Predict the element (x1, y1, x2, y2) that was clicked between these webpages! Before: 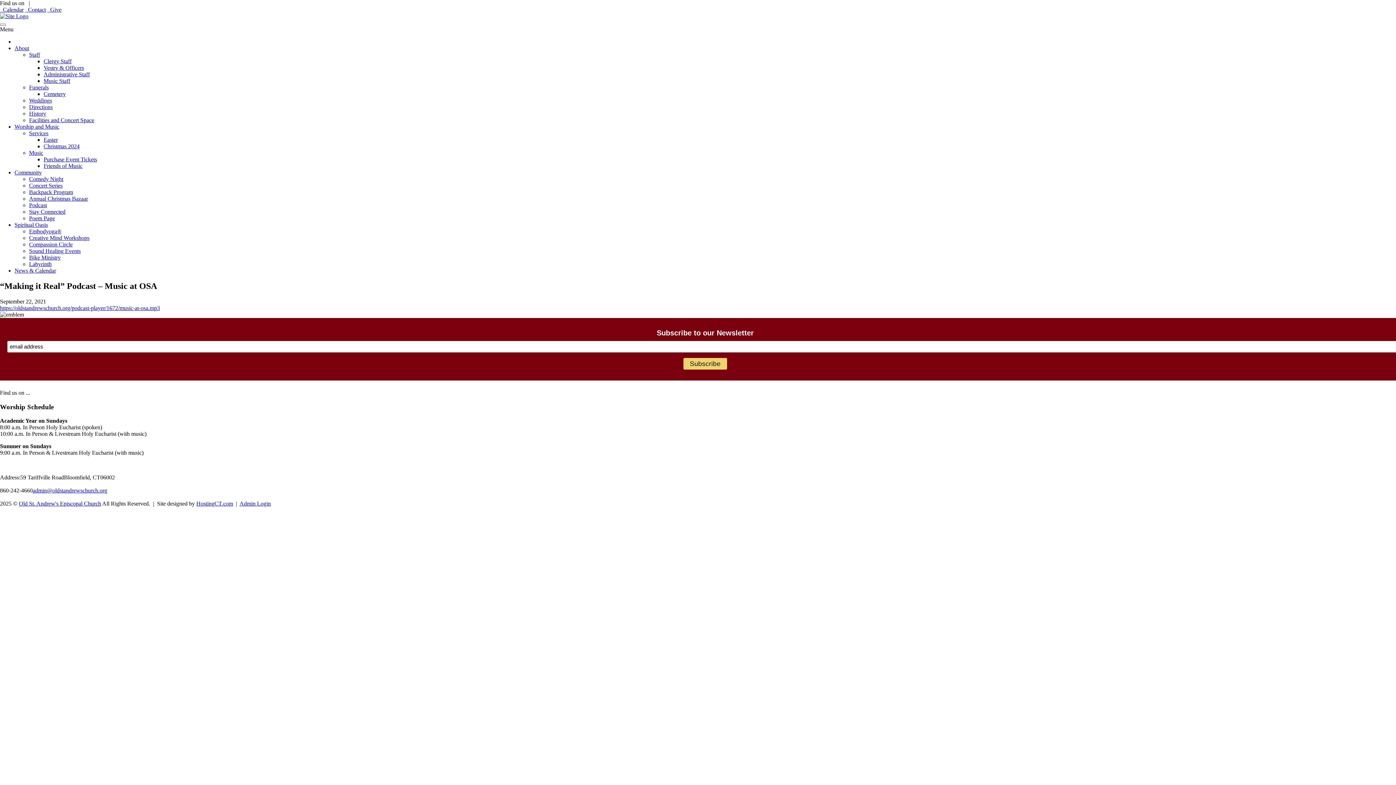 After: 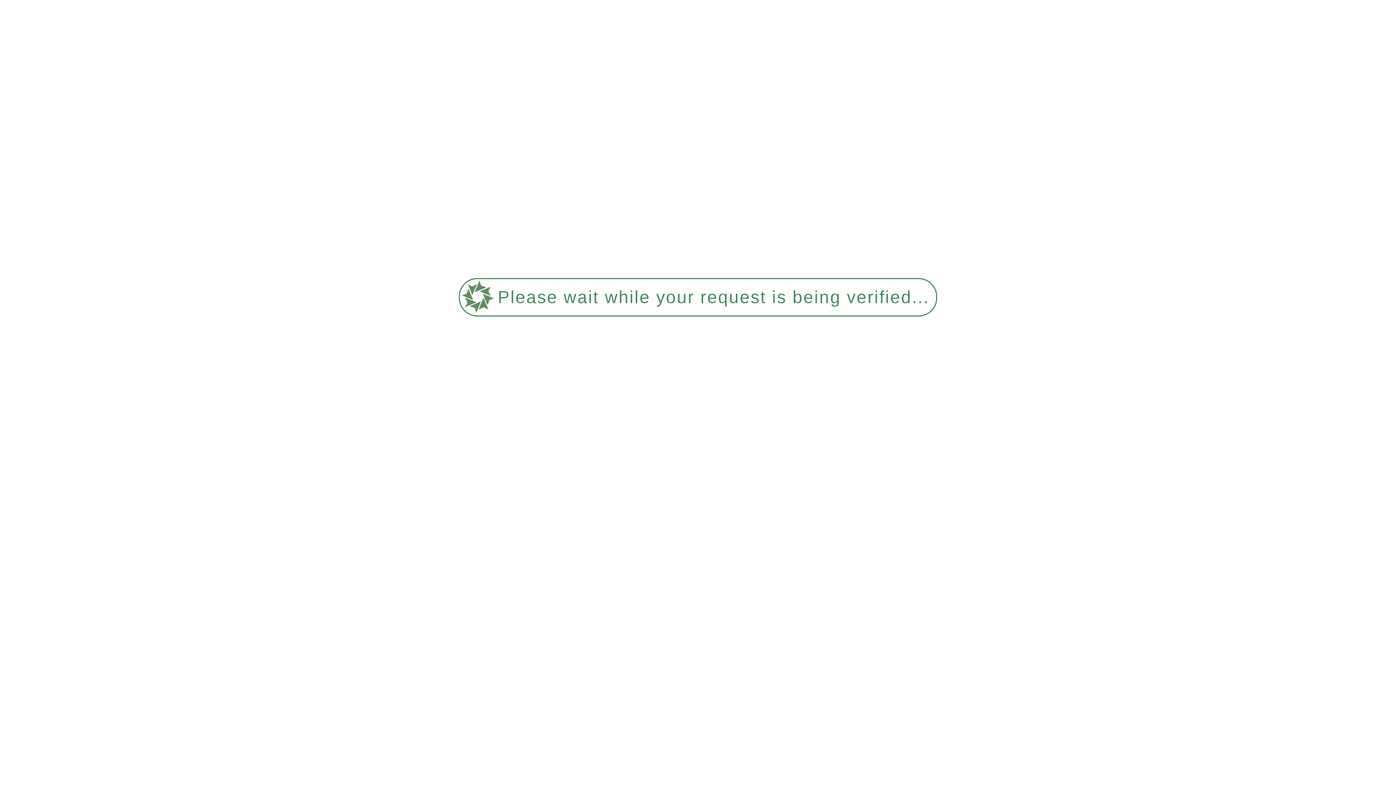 Action: bbox: (29, 248, 80, 254) label: Sound Healing Events